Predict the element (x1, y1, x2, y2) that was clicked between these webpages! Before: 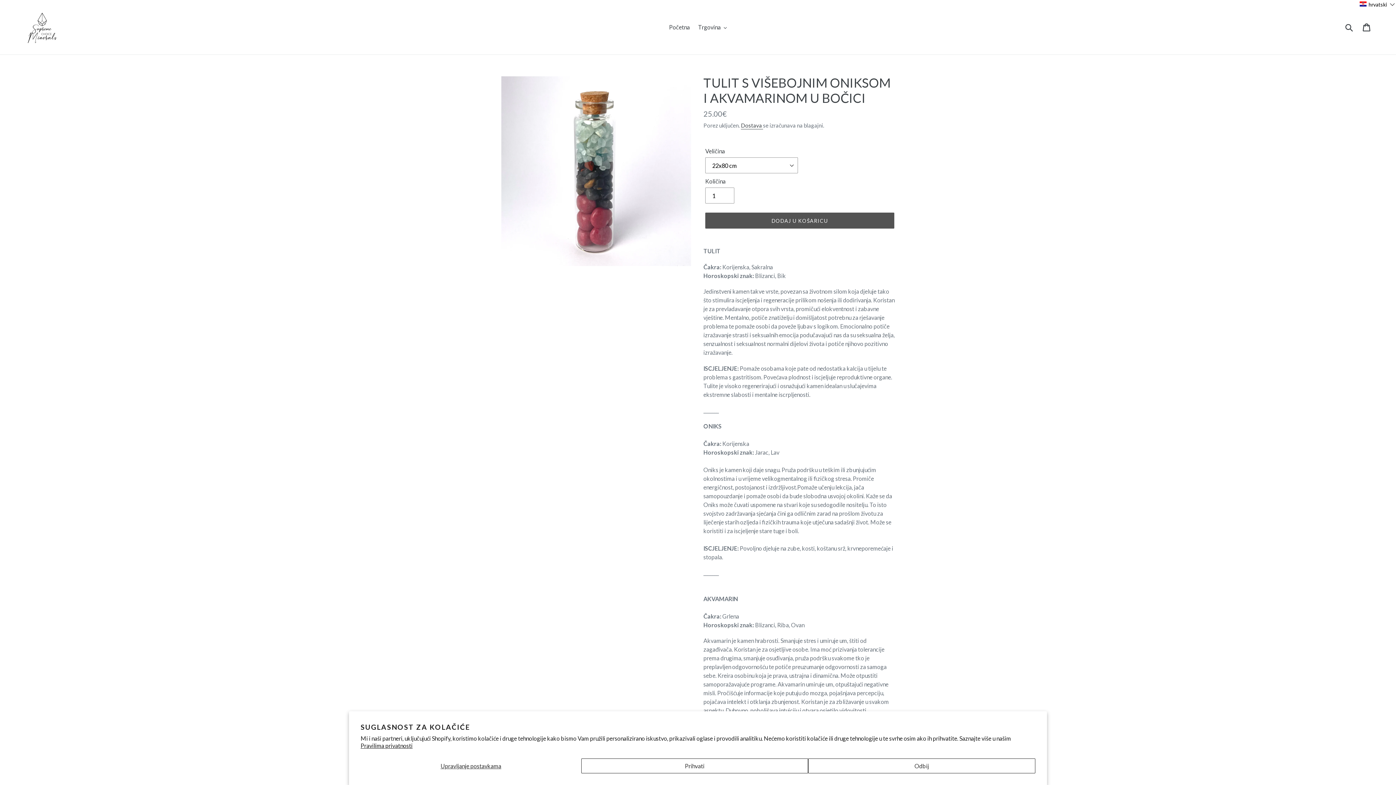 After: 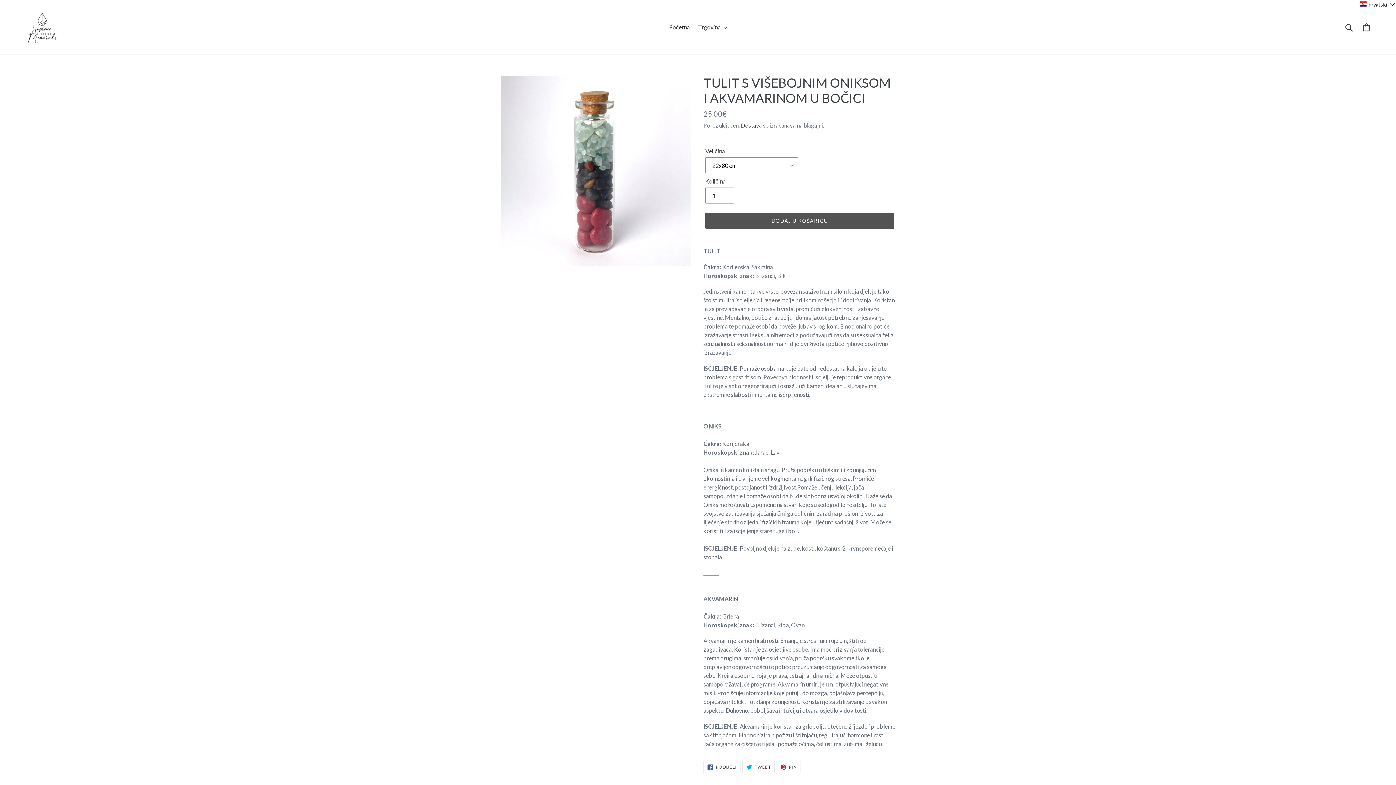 Action: label: Prihvati bbox: (581, 758, 808, 773)